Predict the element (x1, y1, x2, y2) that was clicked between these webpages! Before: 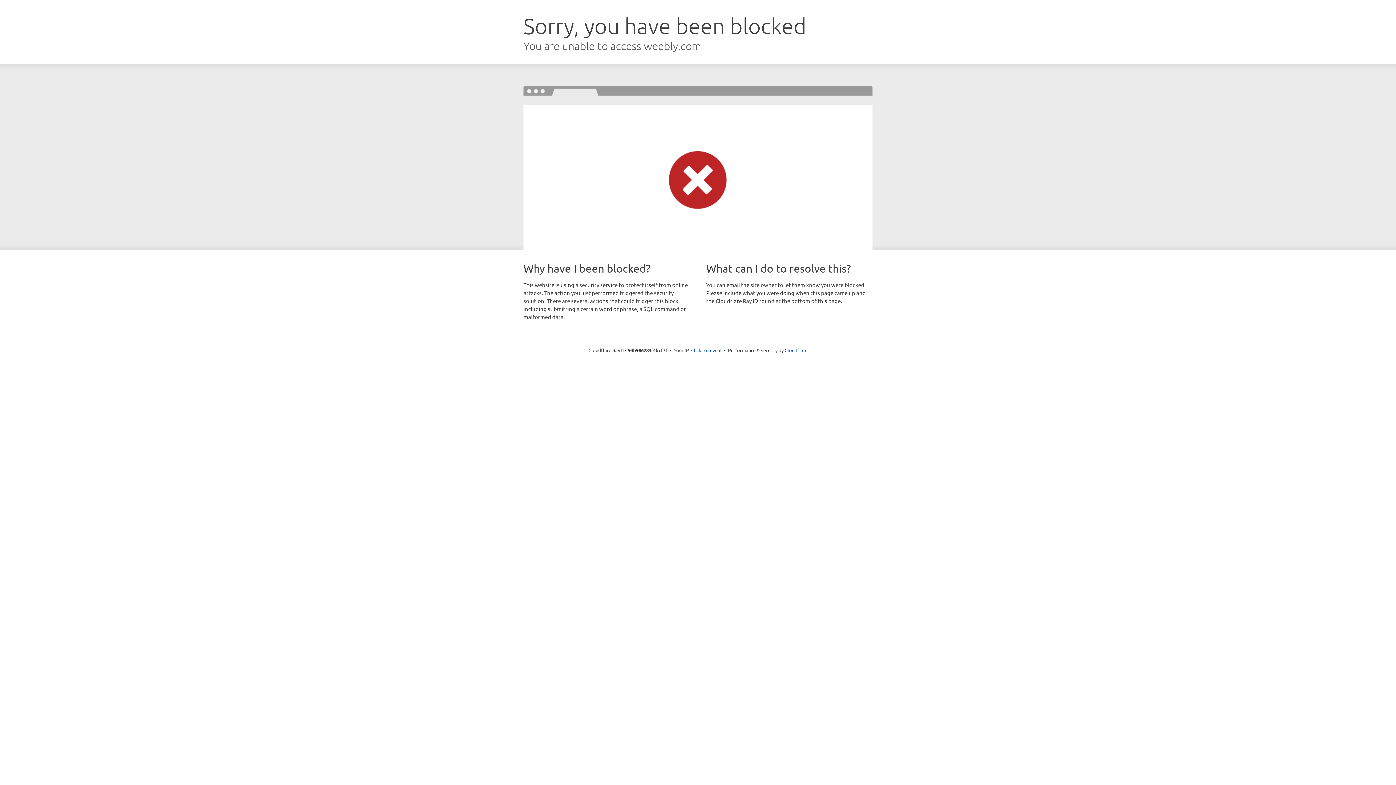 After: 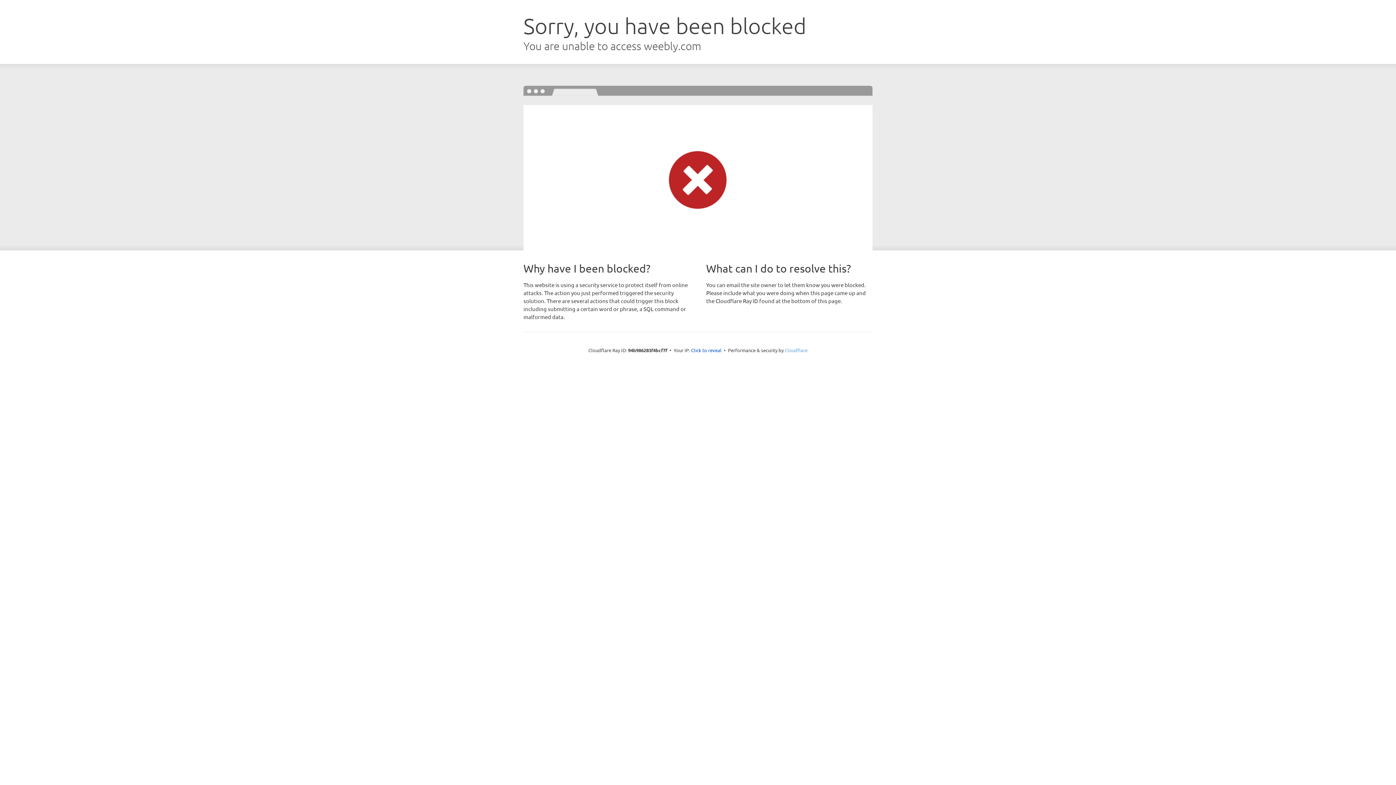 Action: bbox: (784, 347, 807, 353) label: Cloudflare